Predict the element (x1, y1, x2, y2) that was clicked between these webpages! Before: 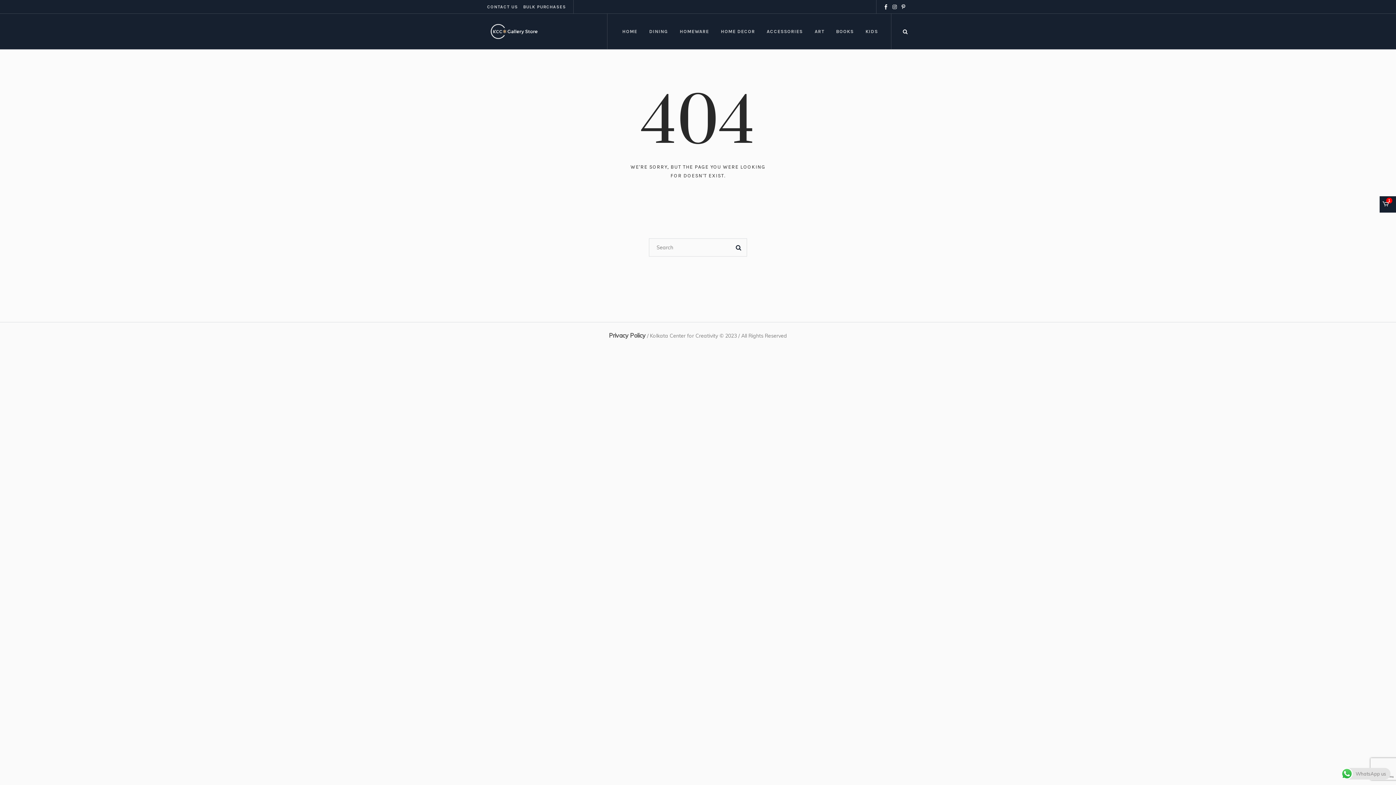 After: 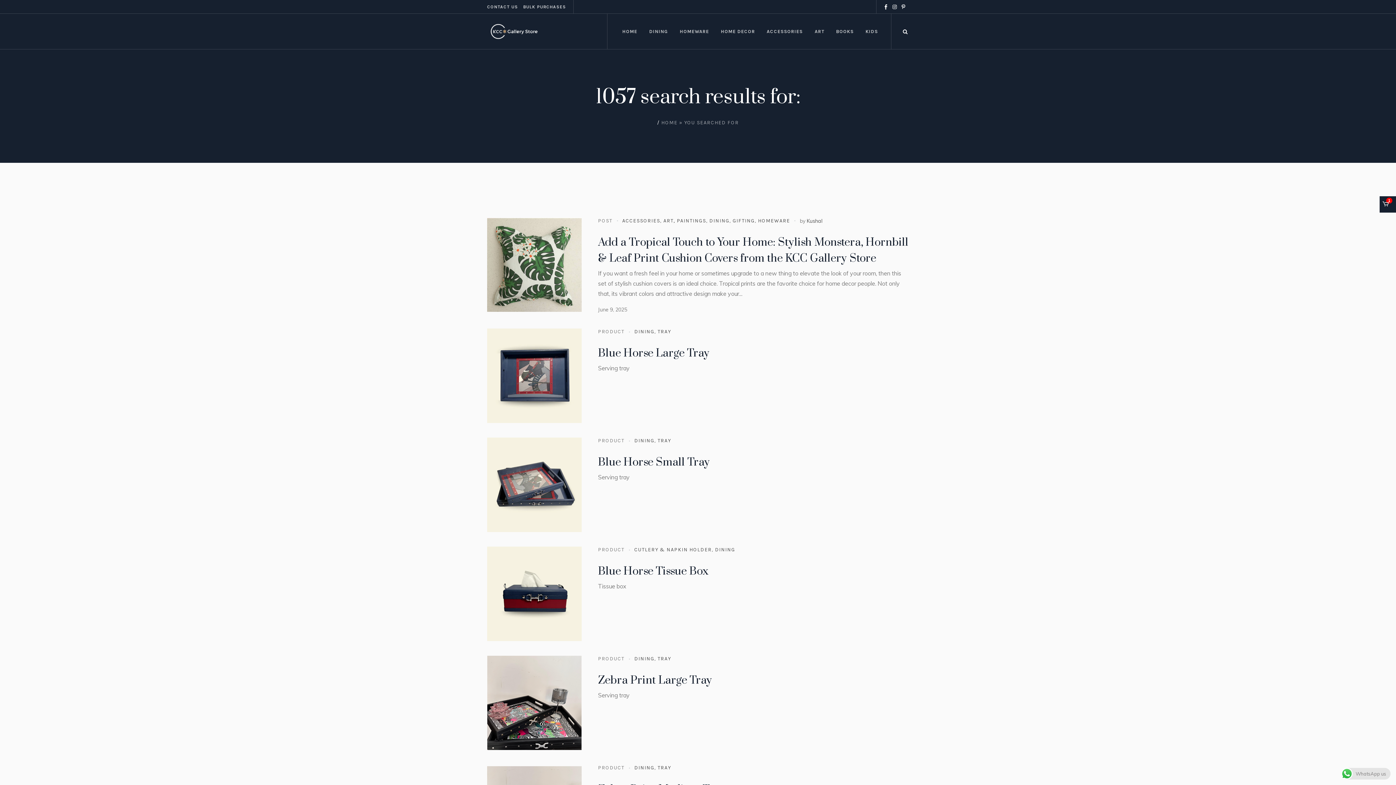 Action: bbox: (730, 238, 747, 256)